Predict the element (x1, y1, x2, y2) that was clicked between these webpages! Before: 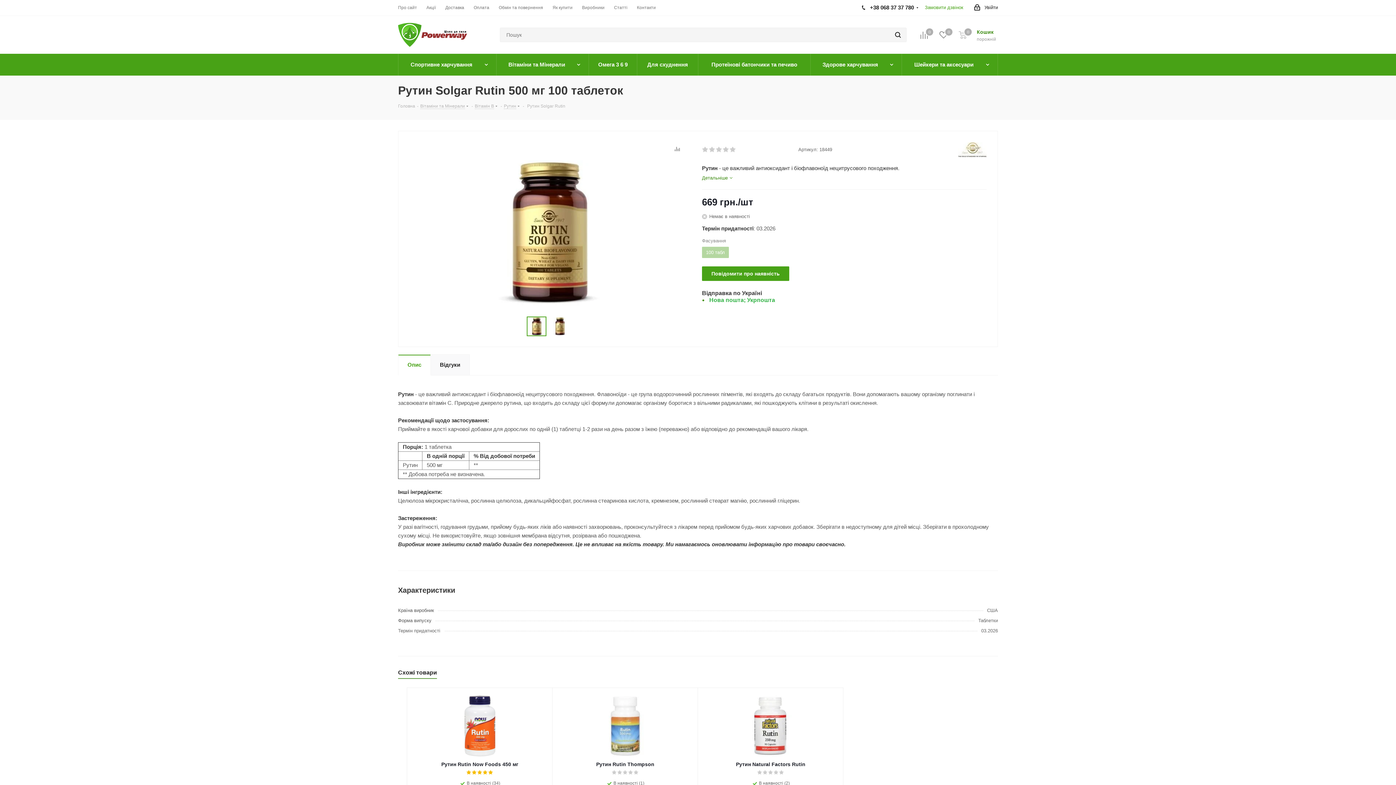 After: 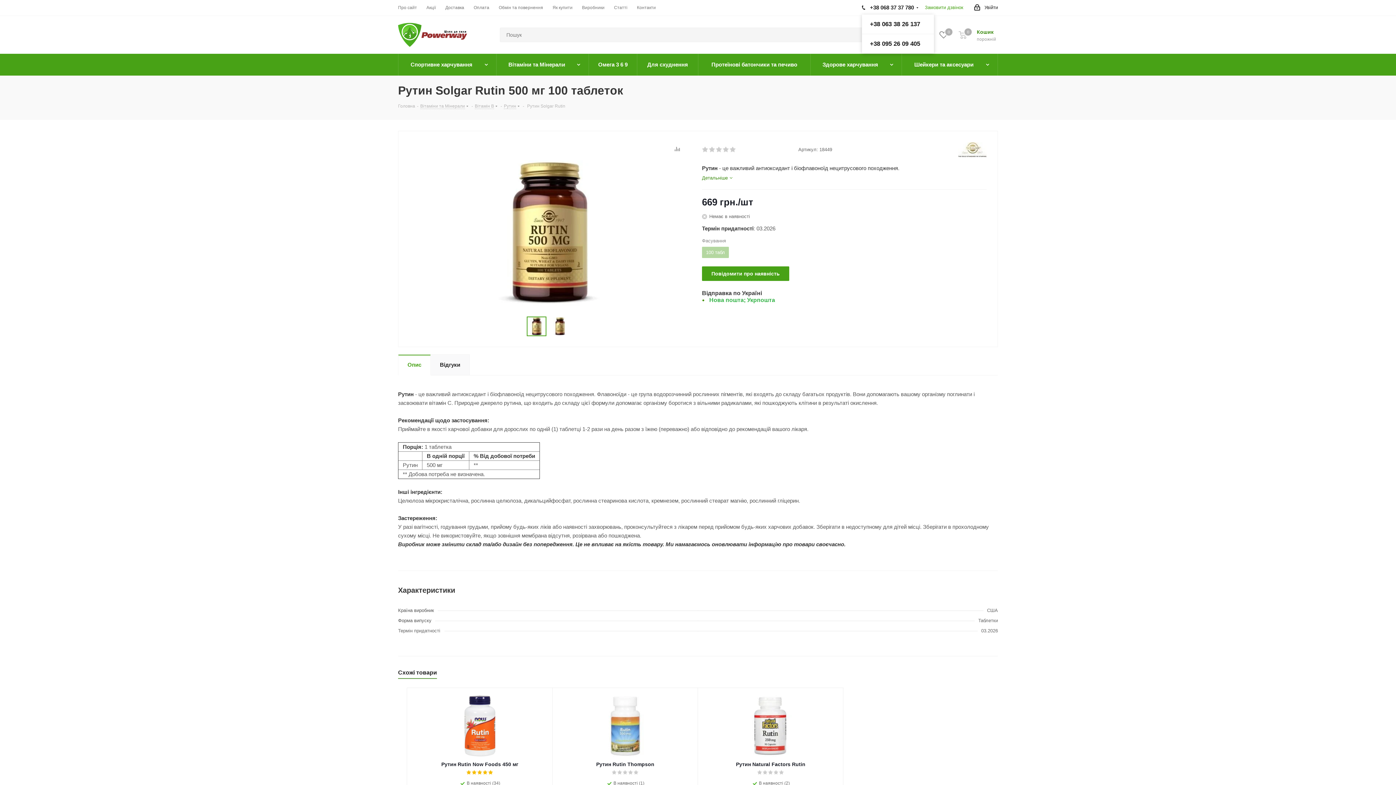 Action: bbox: (870, 0, 914, 15) label: +38 068 37 37 780